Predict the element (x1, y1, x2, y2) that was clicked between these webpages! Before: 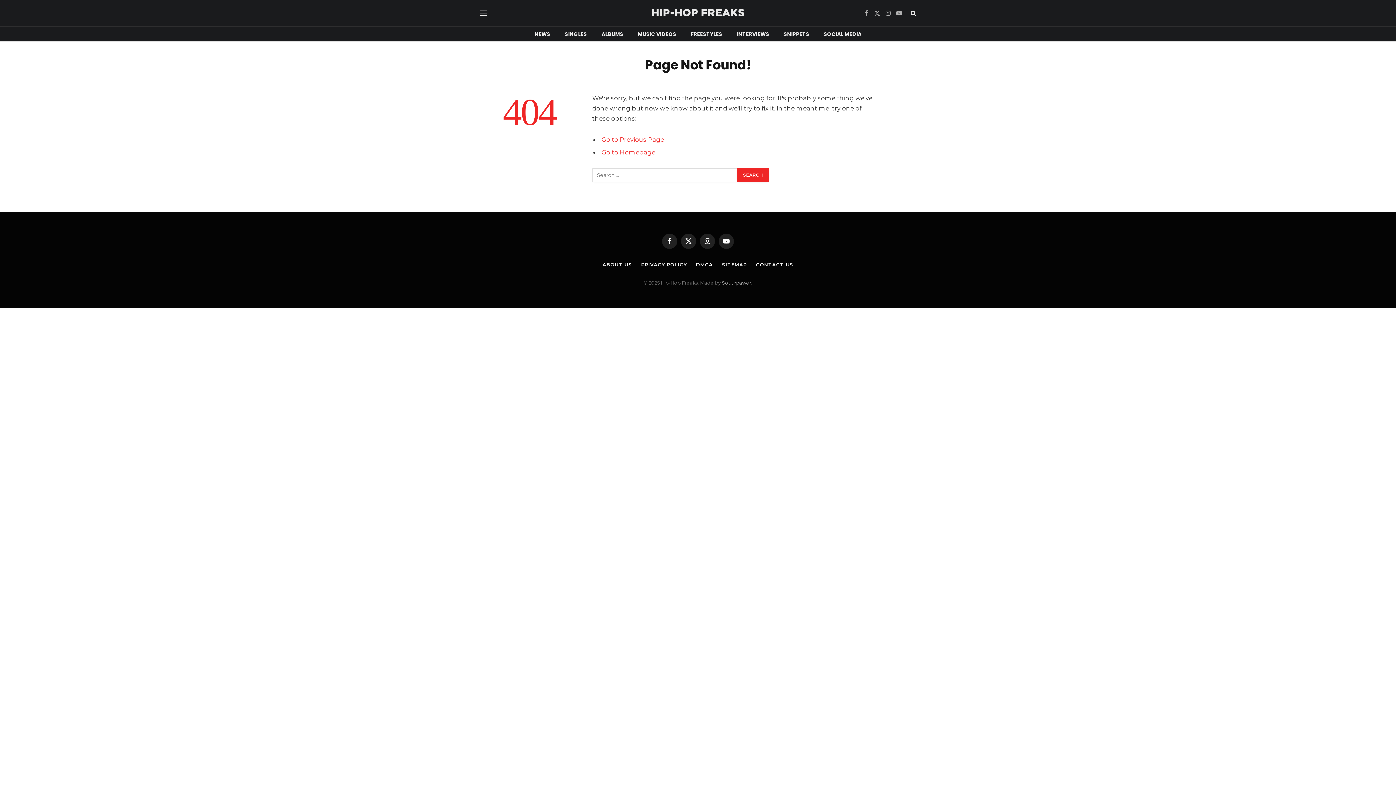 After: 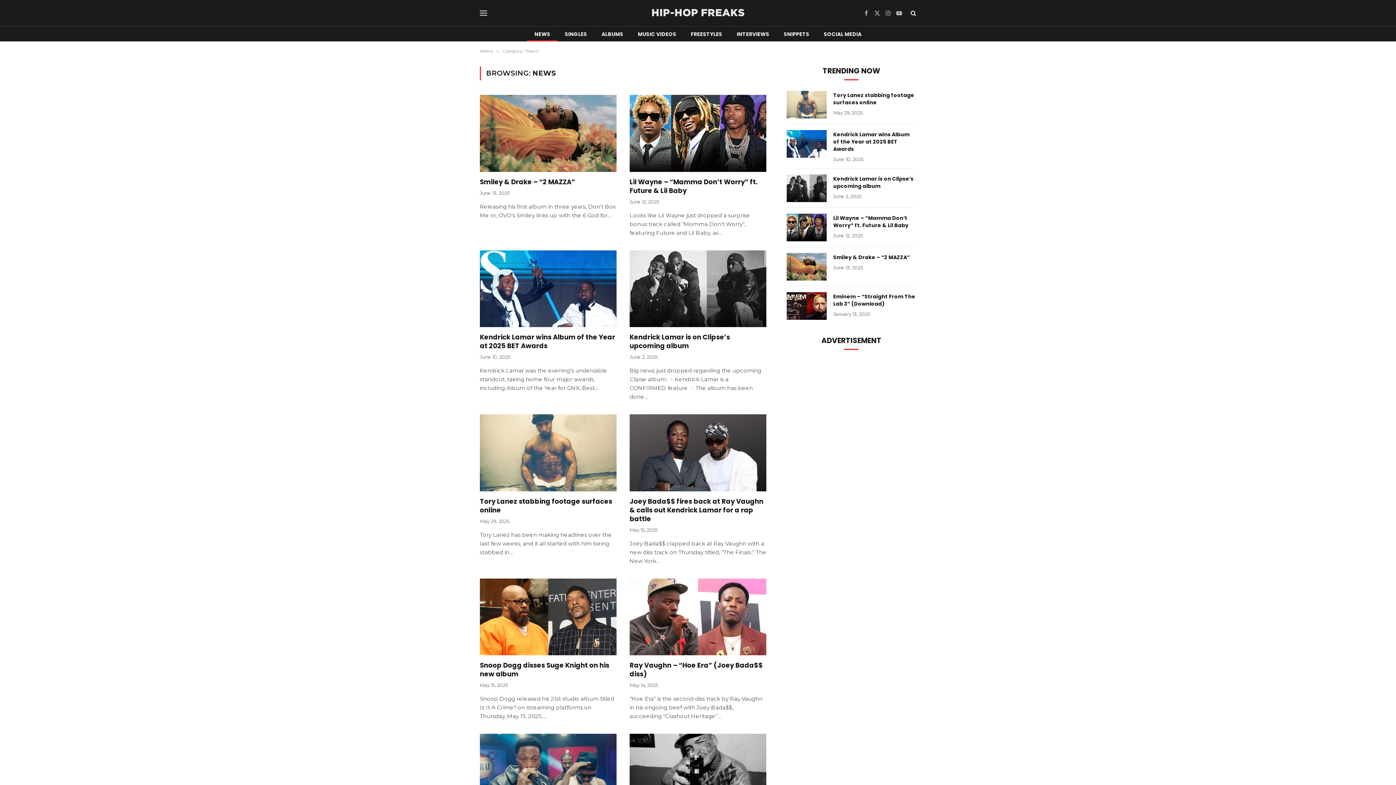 Action: label: NEWS bbox: (527, 26, 557, 41)